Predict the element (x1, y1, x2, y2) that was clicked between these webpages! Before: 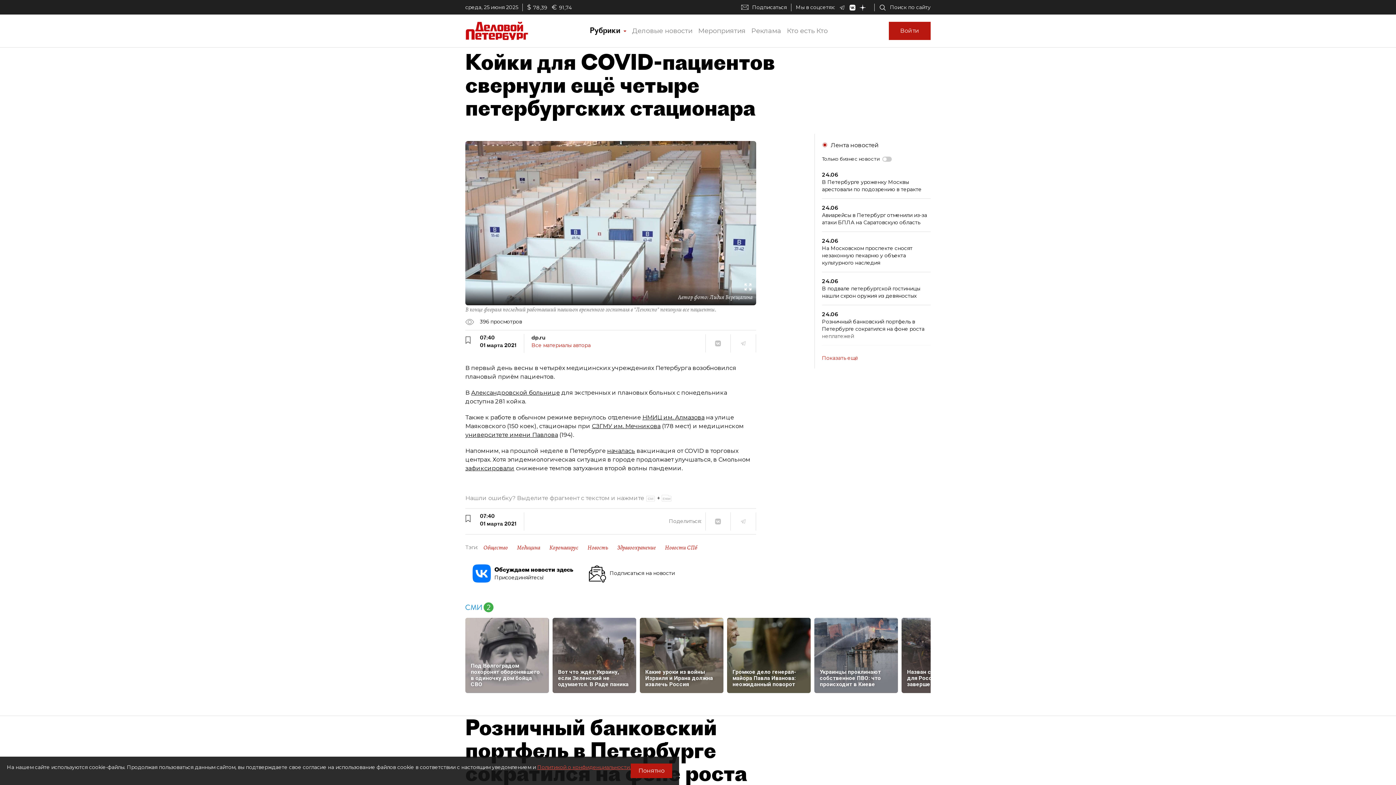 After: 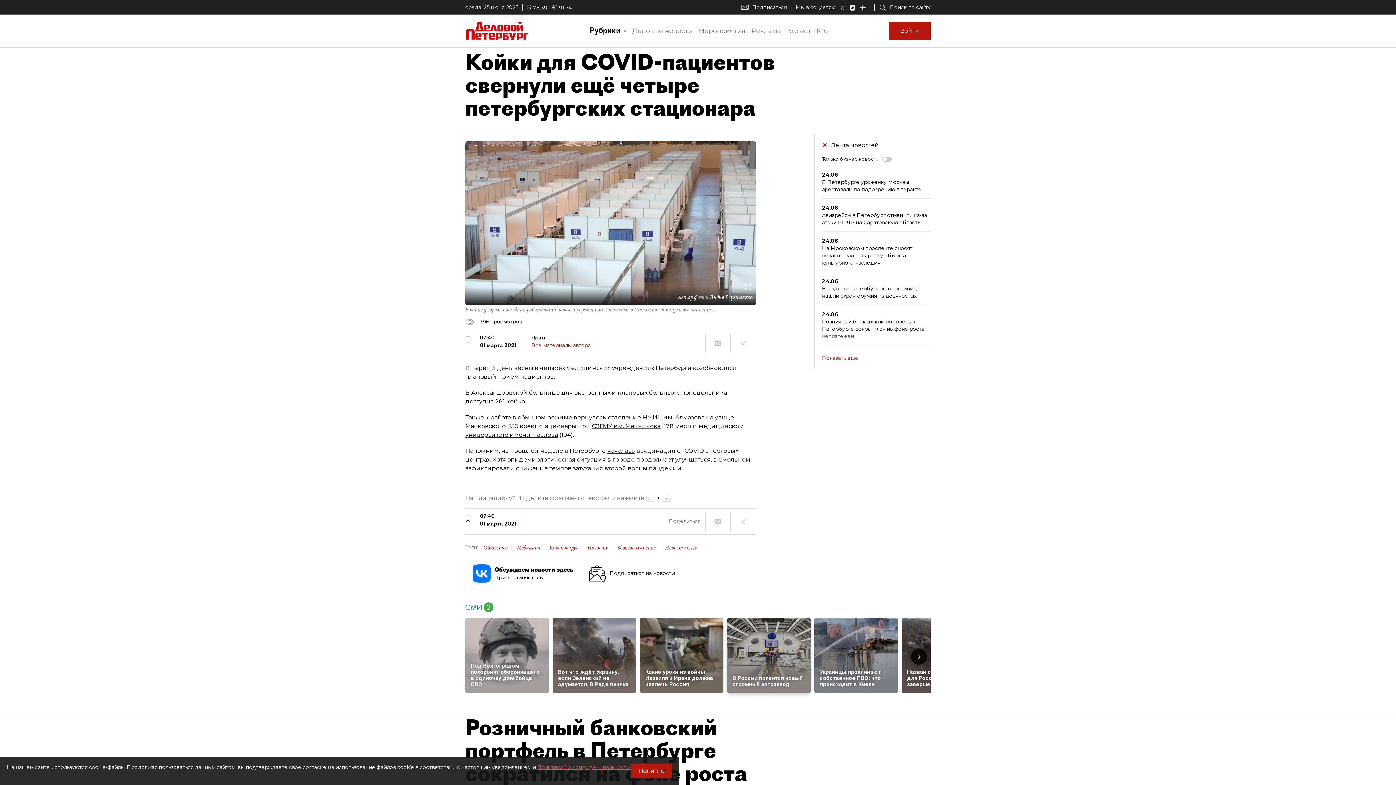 Action: bbox: (727, 618, 810, 687) label: Громкое дело генерал-майора Павла Иванова: неожиданный поворот